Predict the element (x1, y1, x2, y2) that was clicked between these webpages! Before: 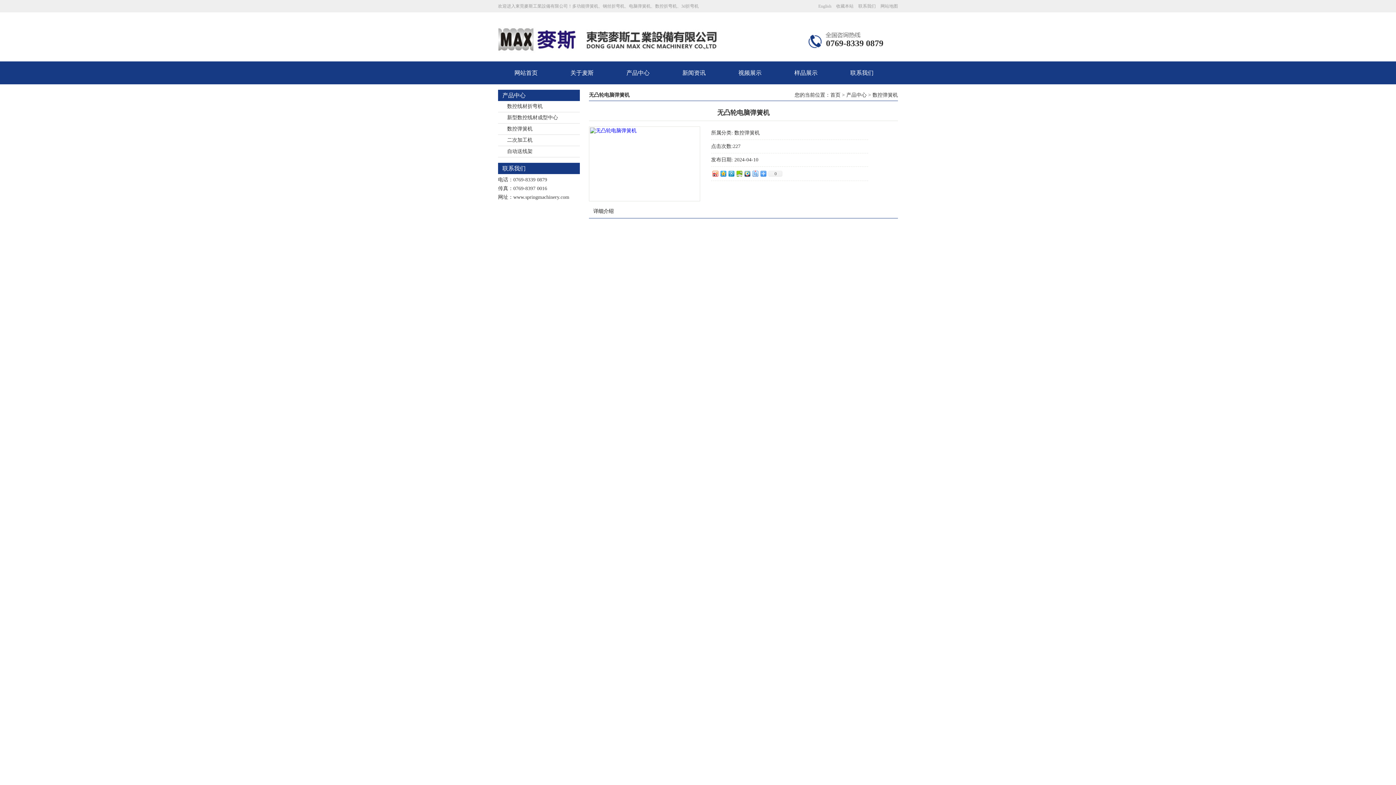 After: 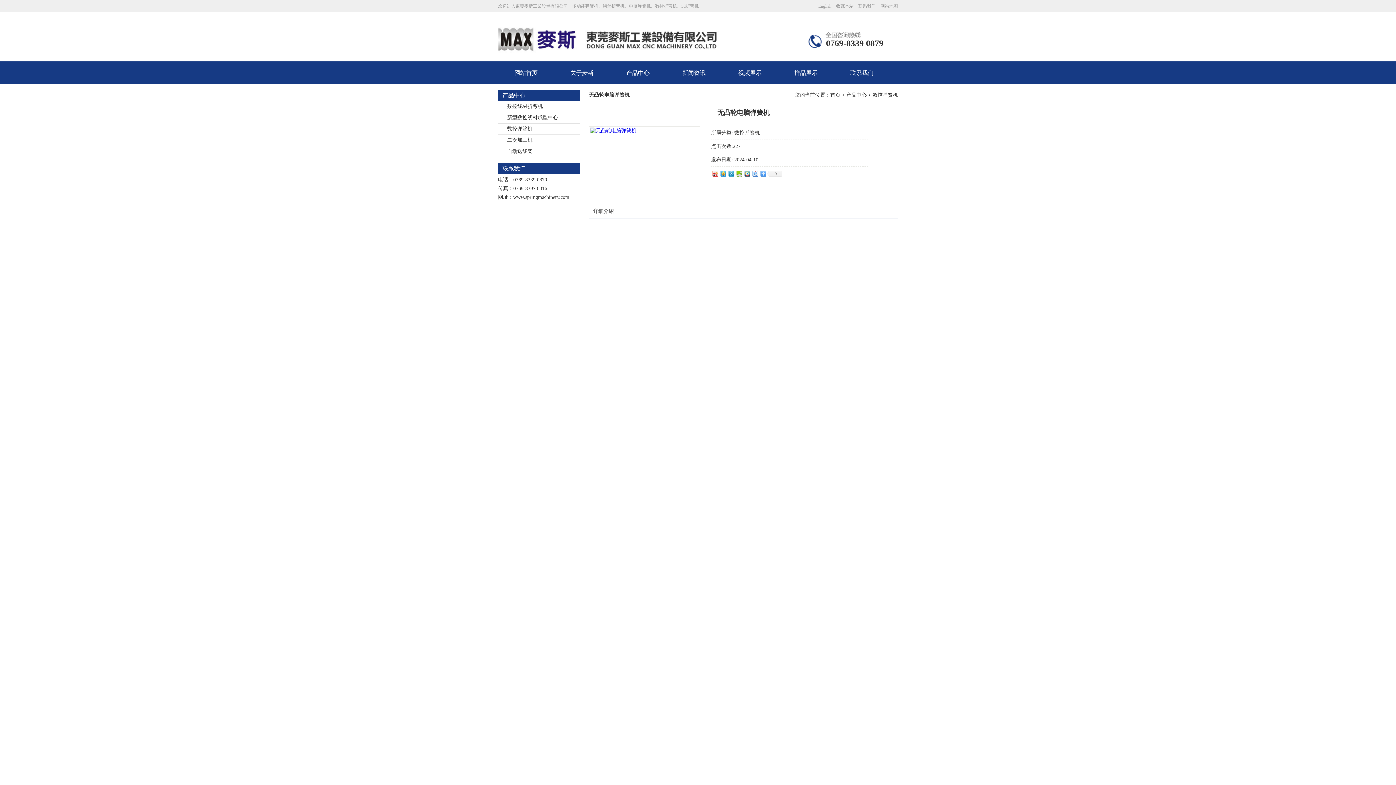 Action: label: 联系我们 bbox: (858, 3, 876, 8)